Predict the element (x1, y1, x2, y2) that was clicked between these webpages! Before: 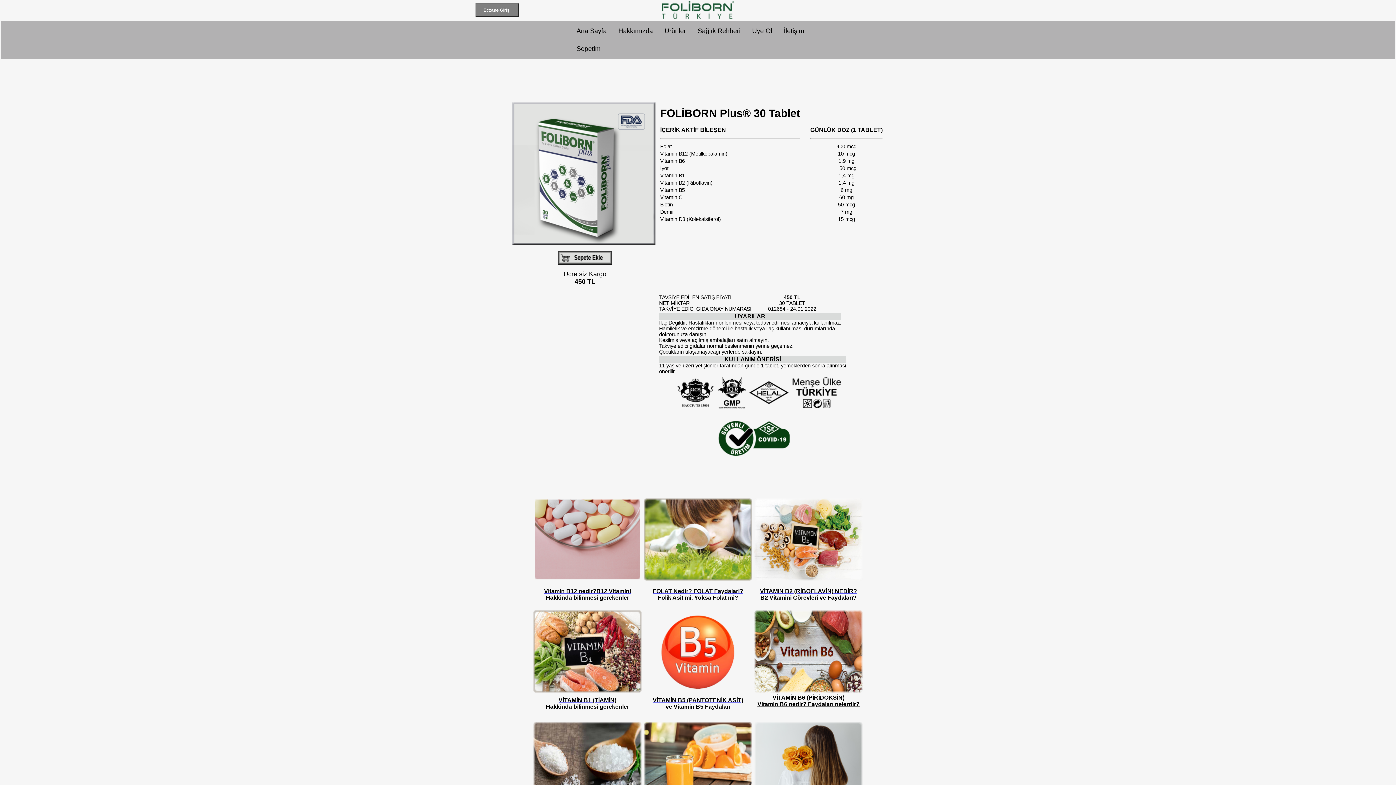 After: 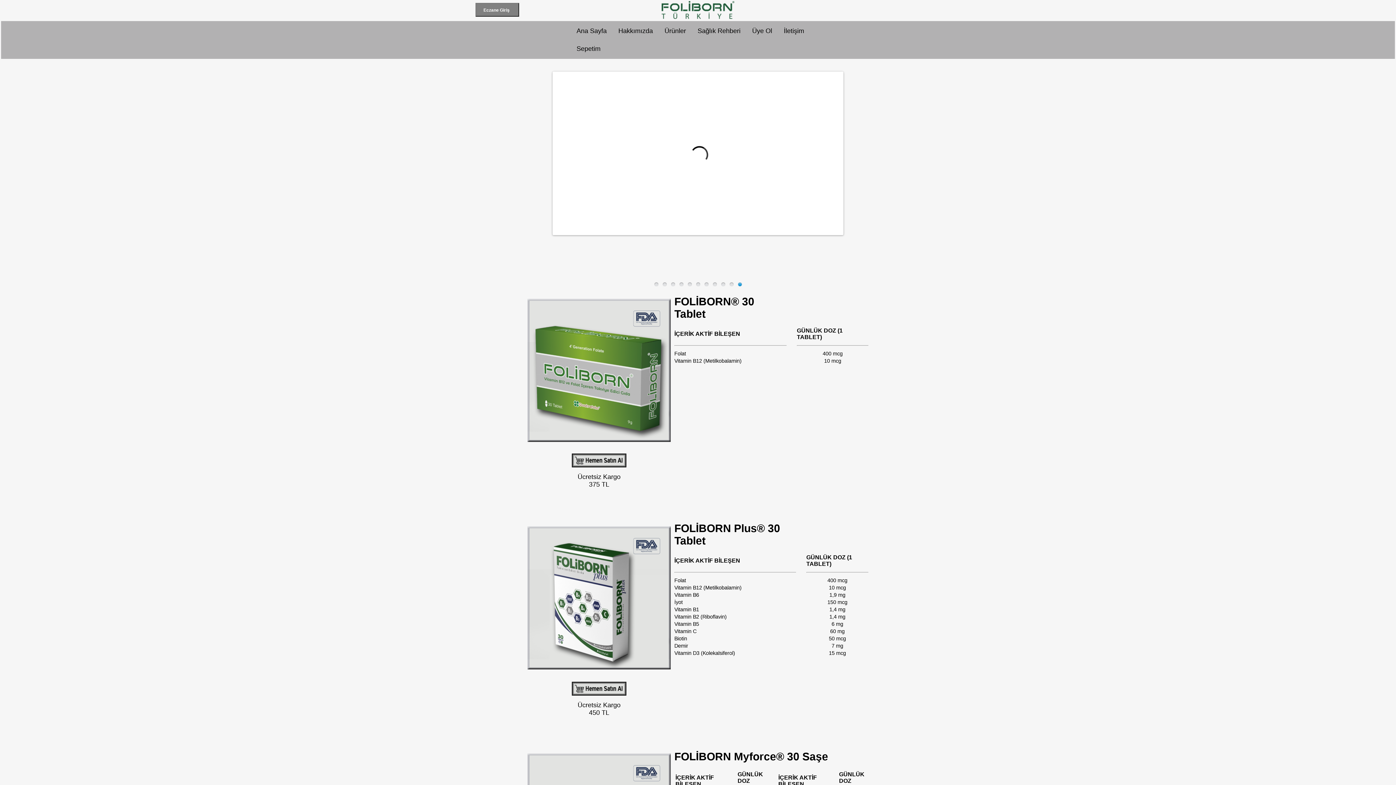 Action: label: Ana Sayfa bbox: (570, 22, 612, 40)